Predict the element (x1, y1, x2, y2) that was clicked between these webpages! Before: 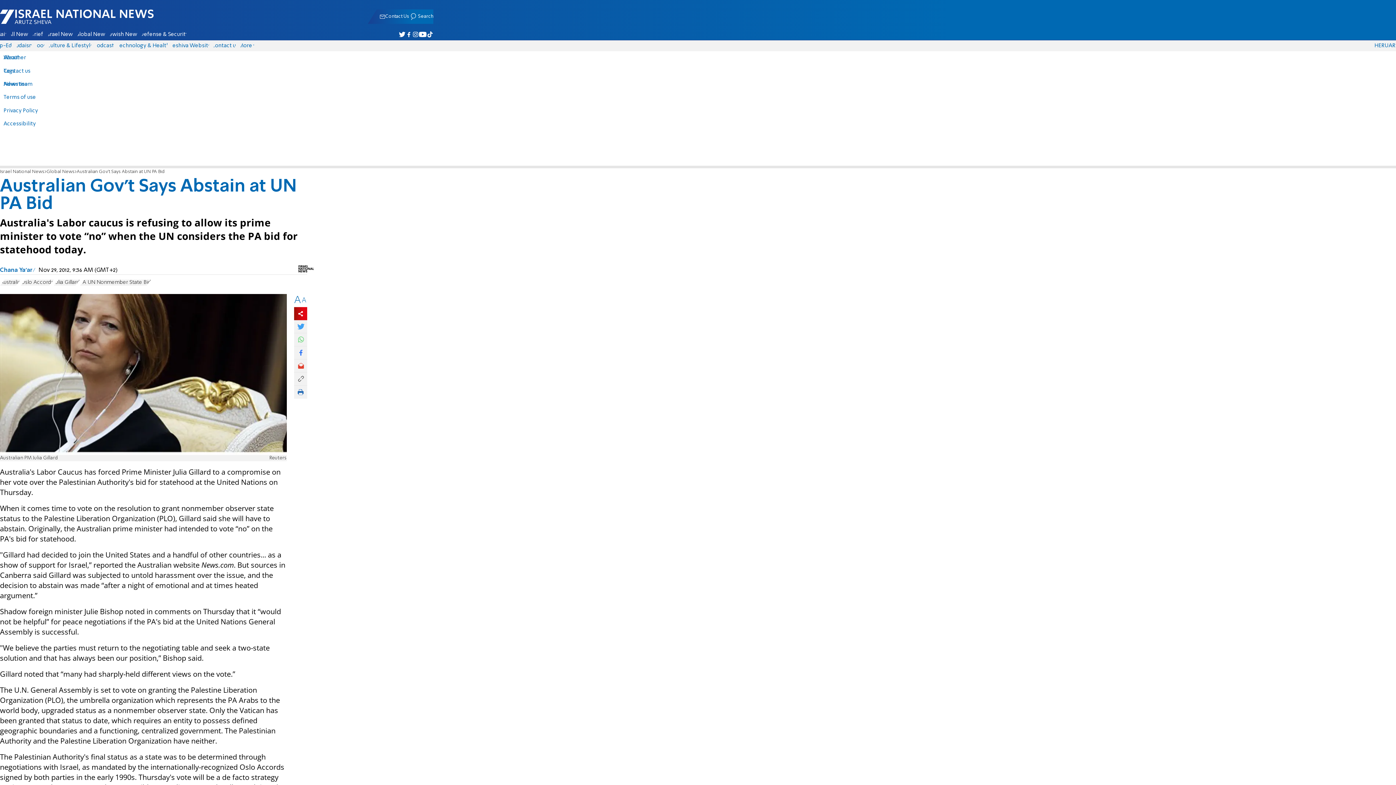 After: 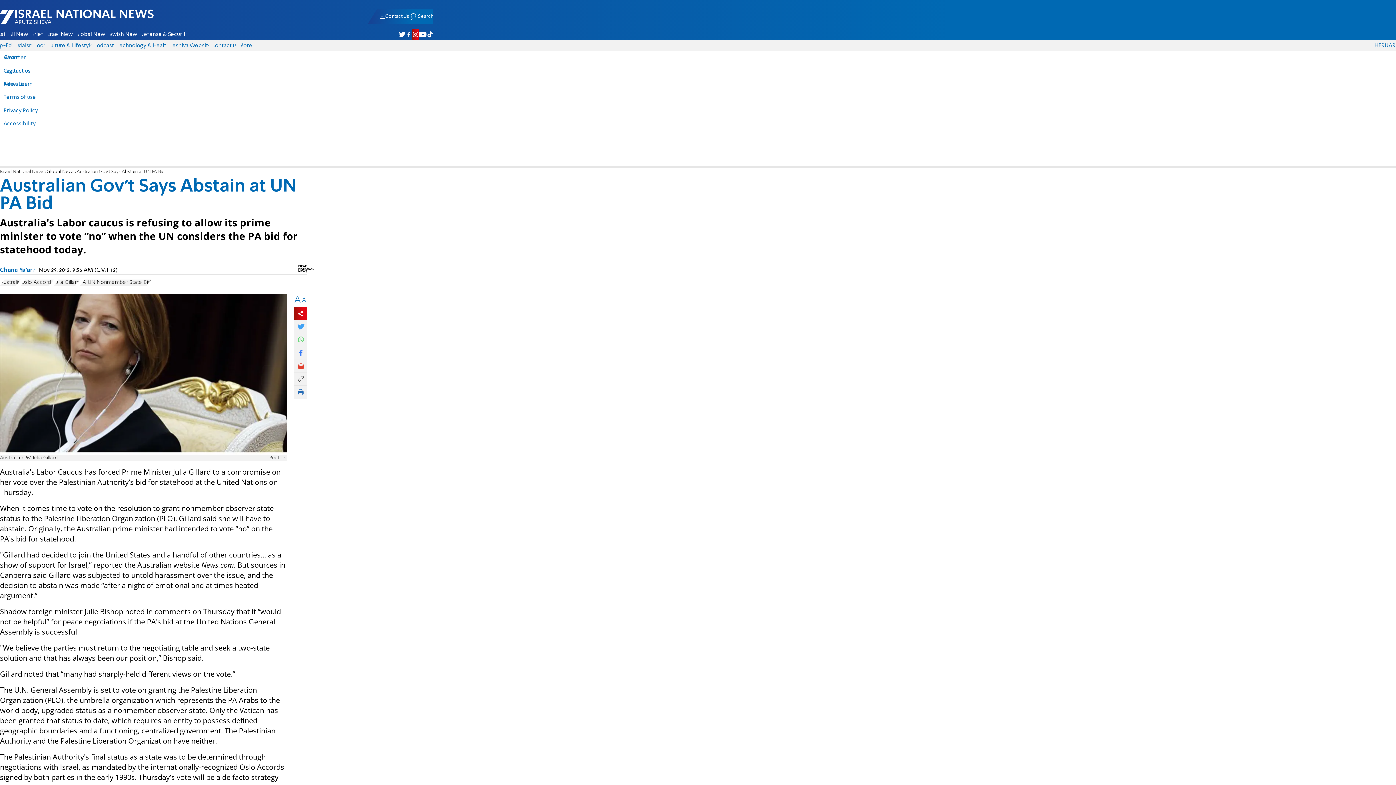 Action: bbox: (412, 29, 419, 39) label: Israel National News - Arutz Sheva on Instagram